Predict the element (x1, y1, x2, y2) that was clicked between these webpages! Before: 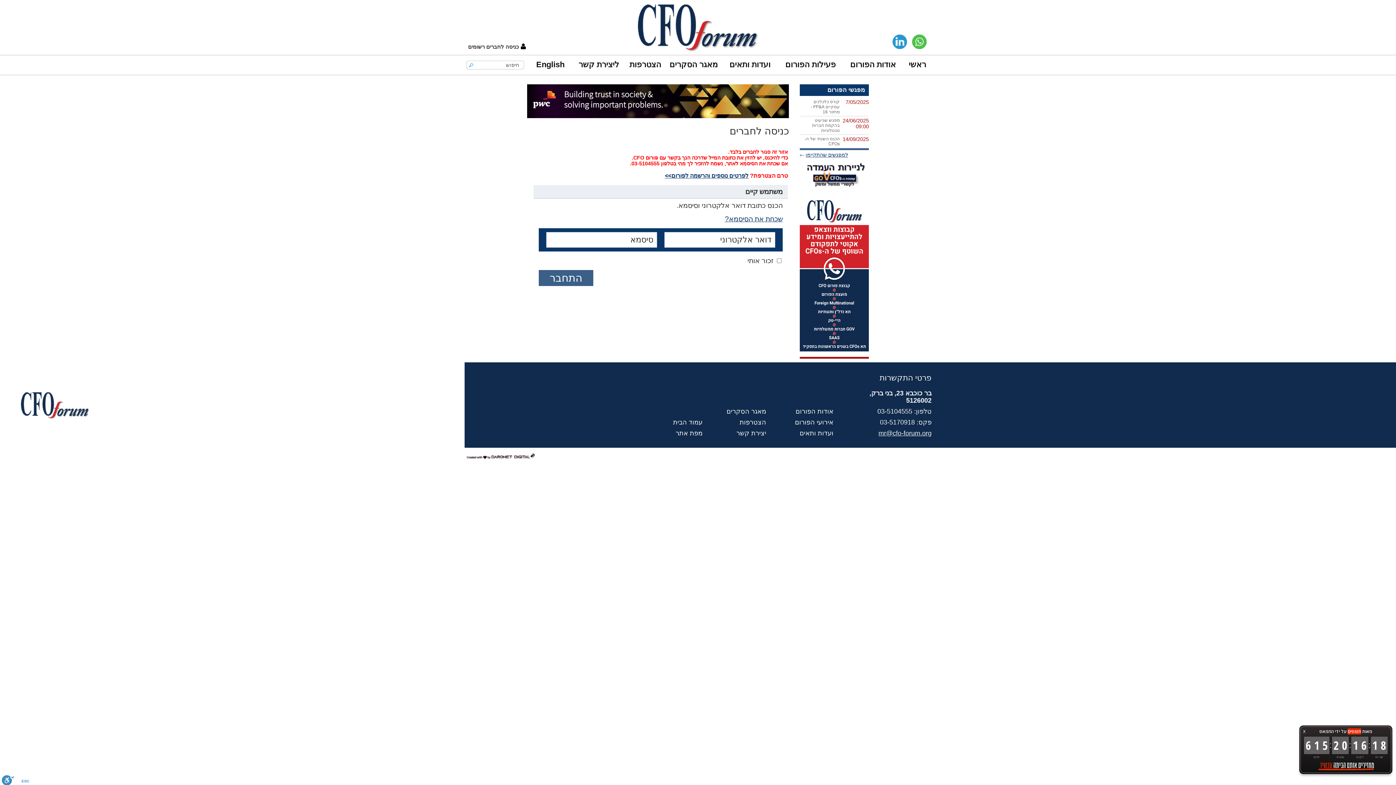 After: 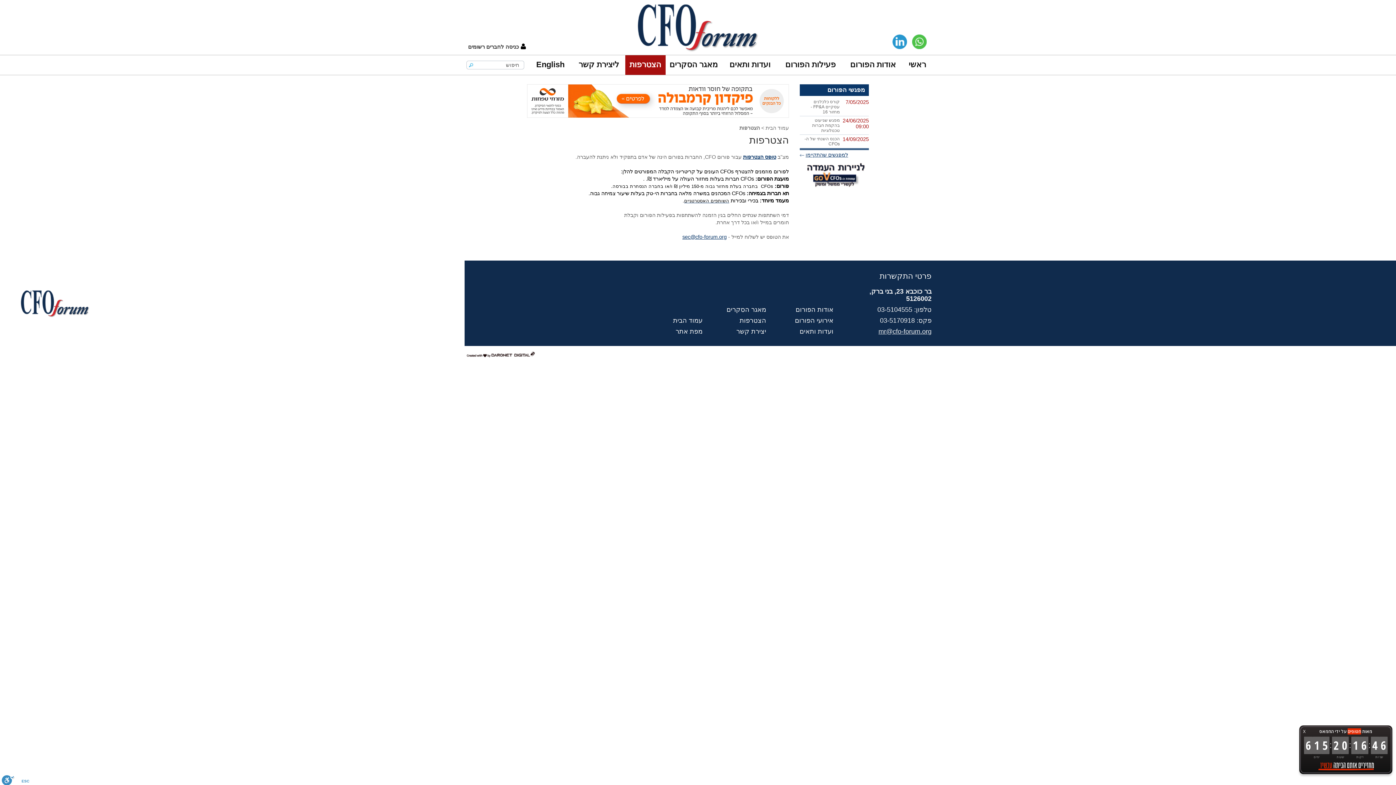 Action: bbox: (625, 55, 665, 74) label: הצטרפות